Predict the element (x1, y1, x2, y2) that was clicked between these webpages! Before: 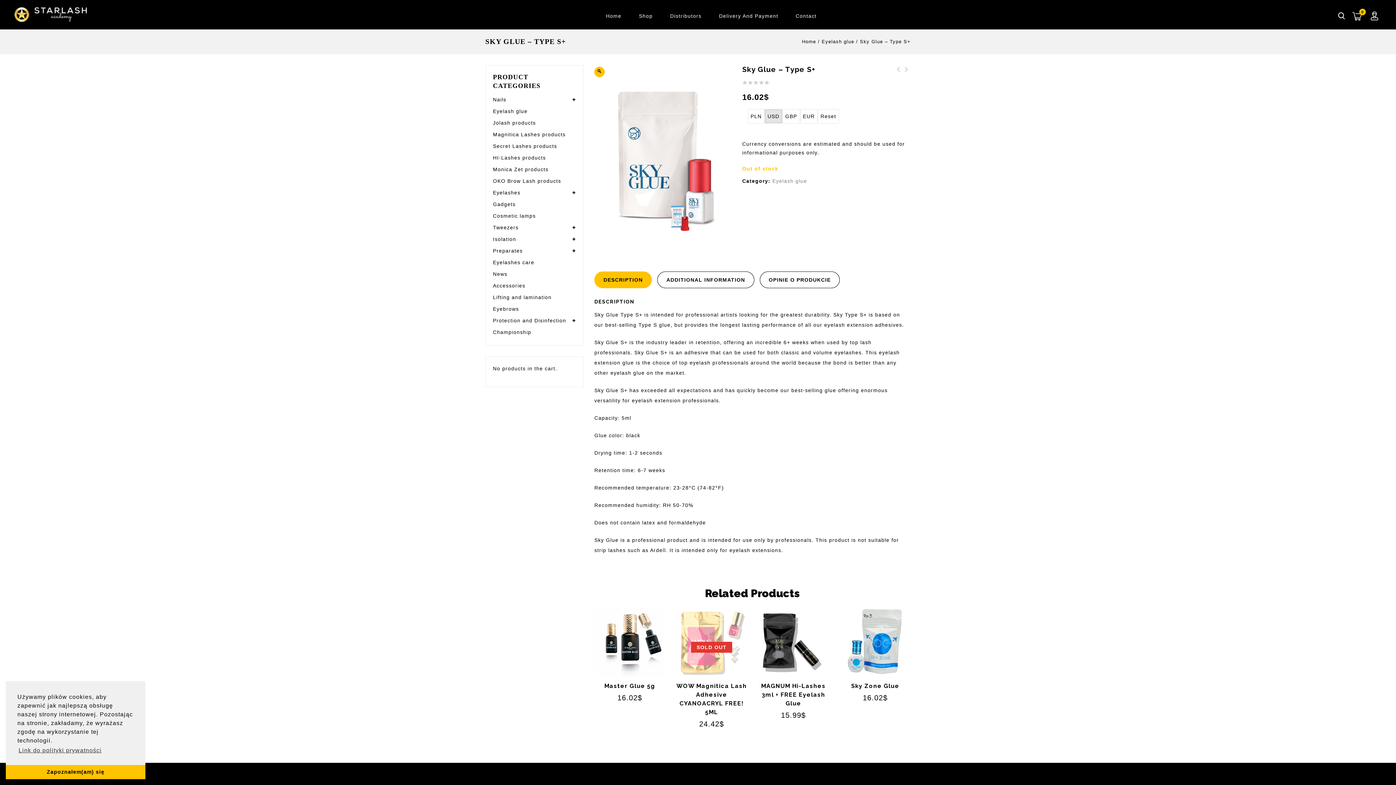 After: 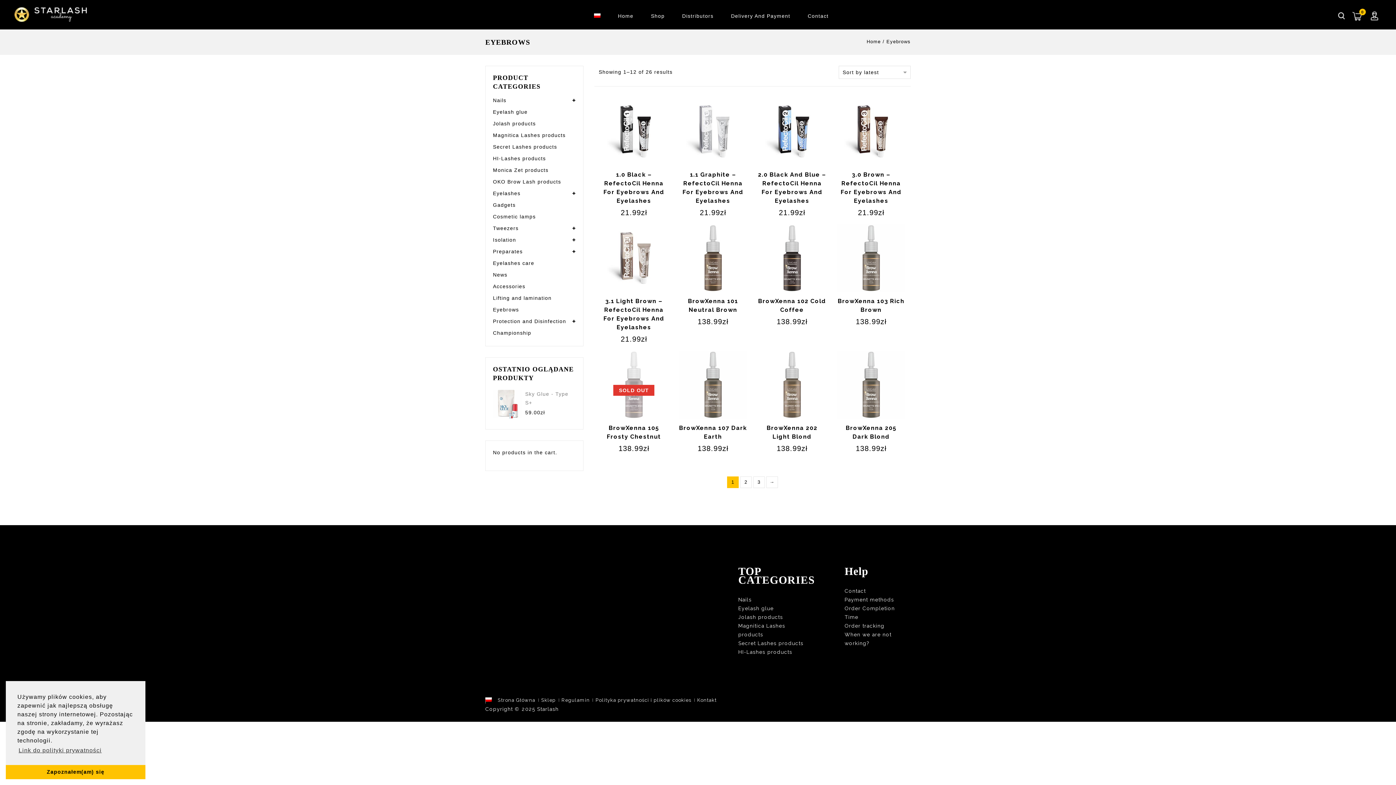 Action: label: Eyebrows bbox: (493, 303, 576, 314)